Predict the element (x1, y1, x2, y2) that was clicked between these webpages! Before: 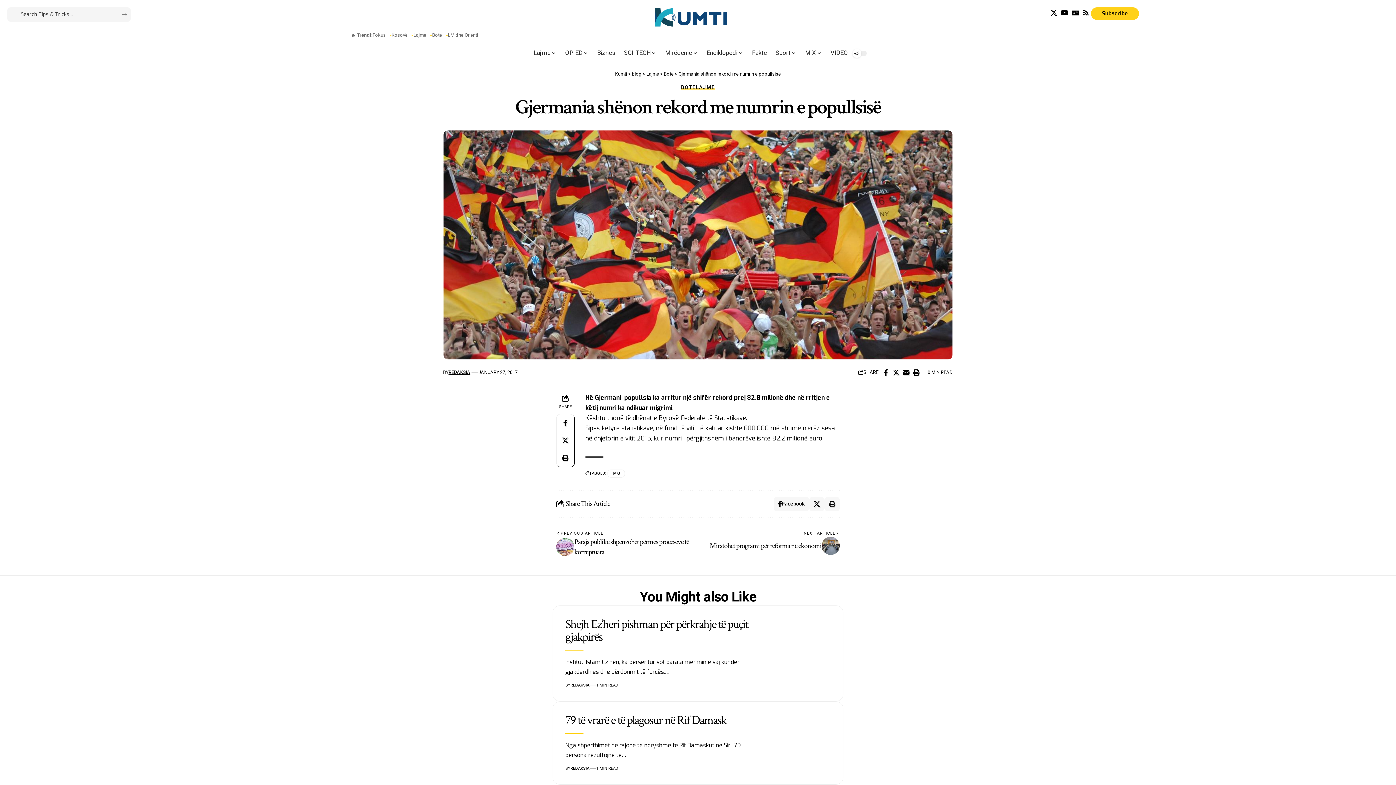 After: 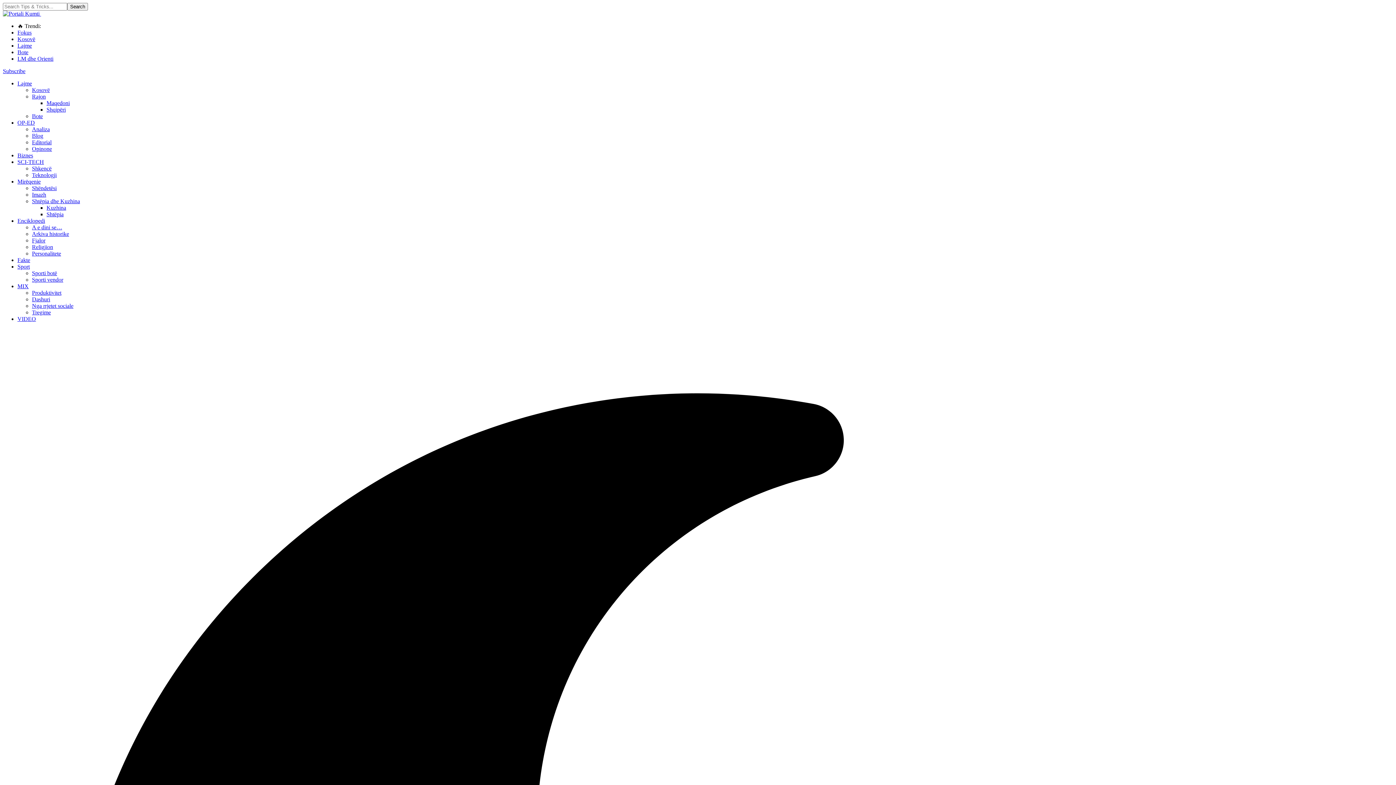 Action: label: Fokus bbox: (372, 31, 385, 38)